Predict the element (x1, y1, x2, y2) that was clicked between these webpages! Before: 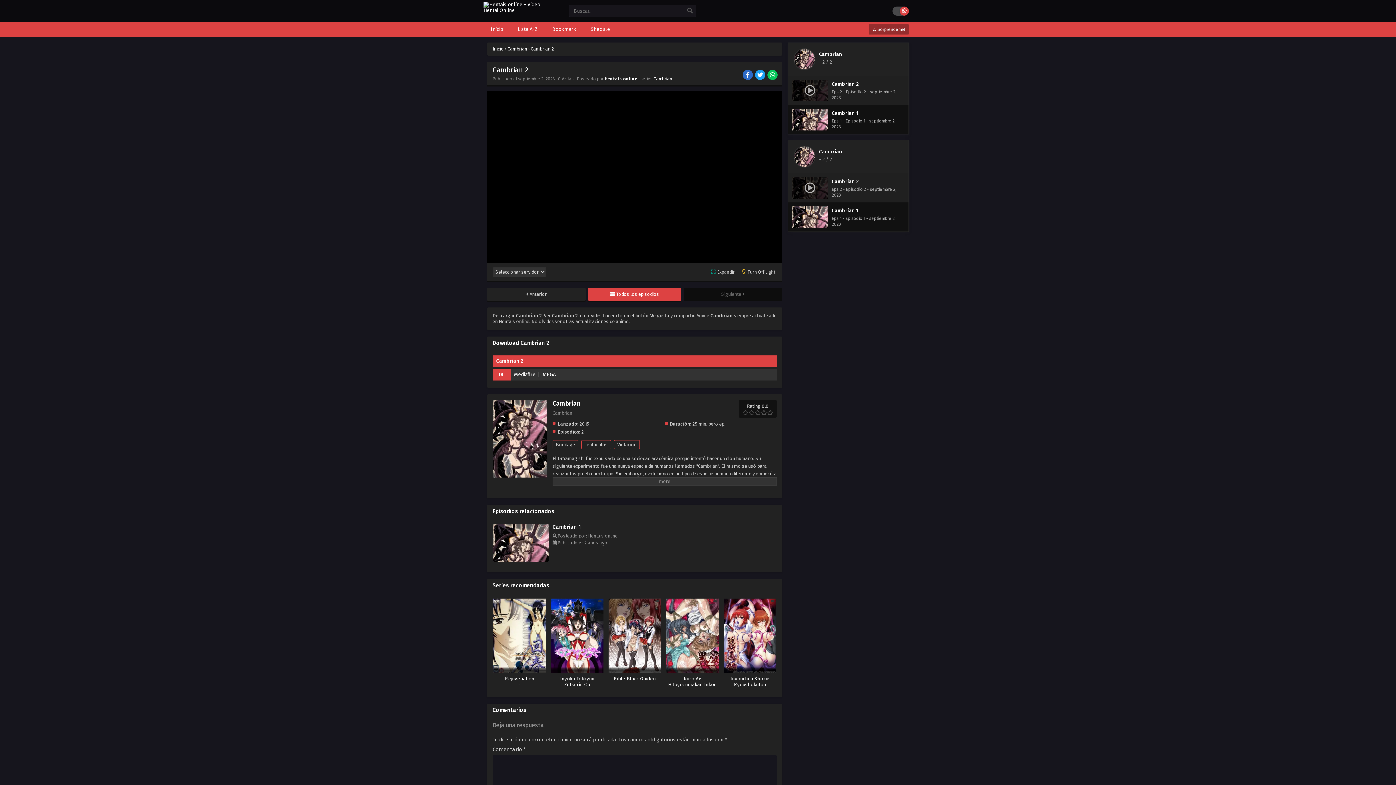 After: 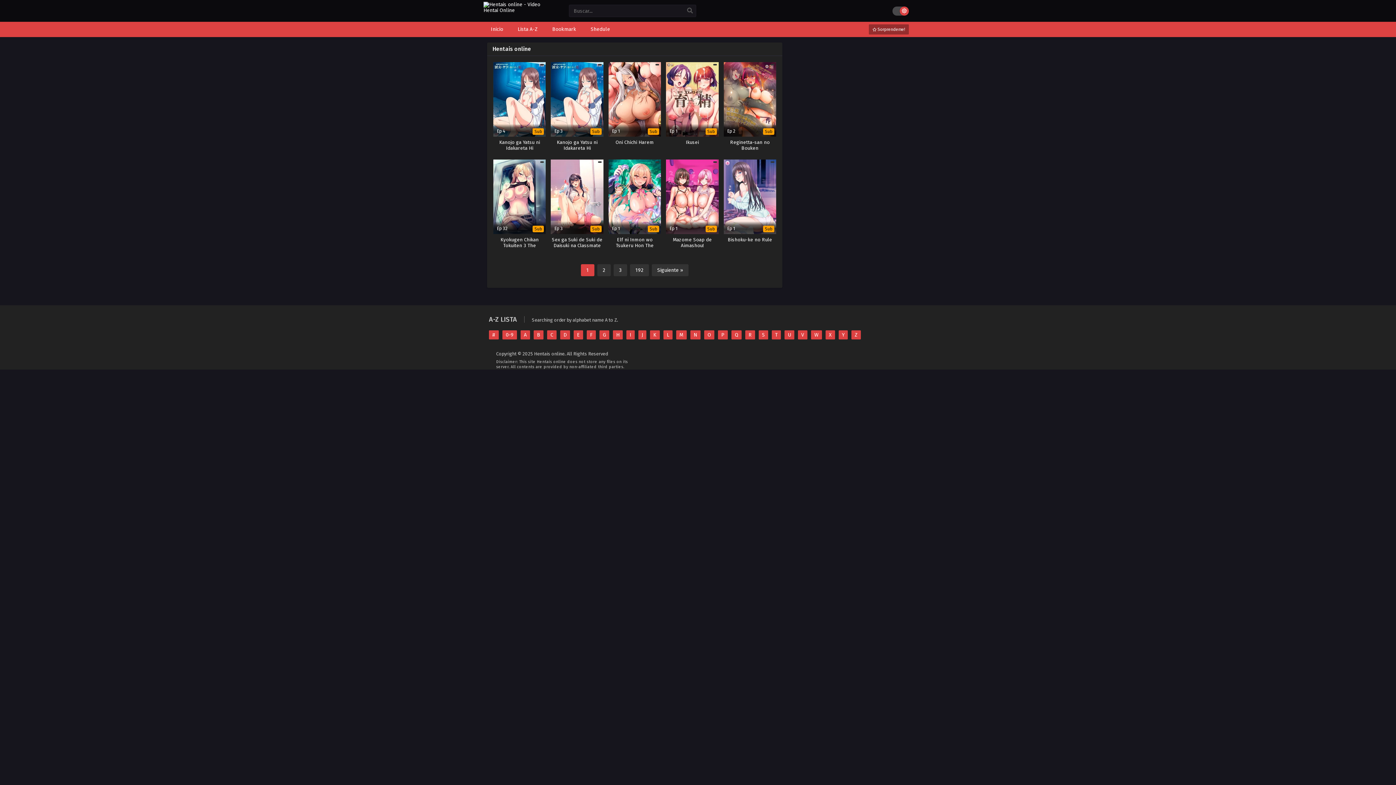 Action: bbox: (604, 76, 637, 81) label: Hentais online